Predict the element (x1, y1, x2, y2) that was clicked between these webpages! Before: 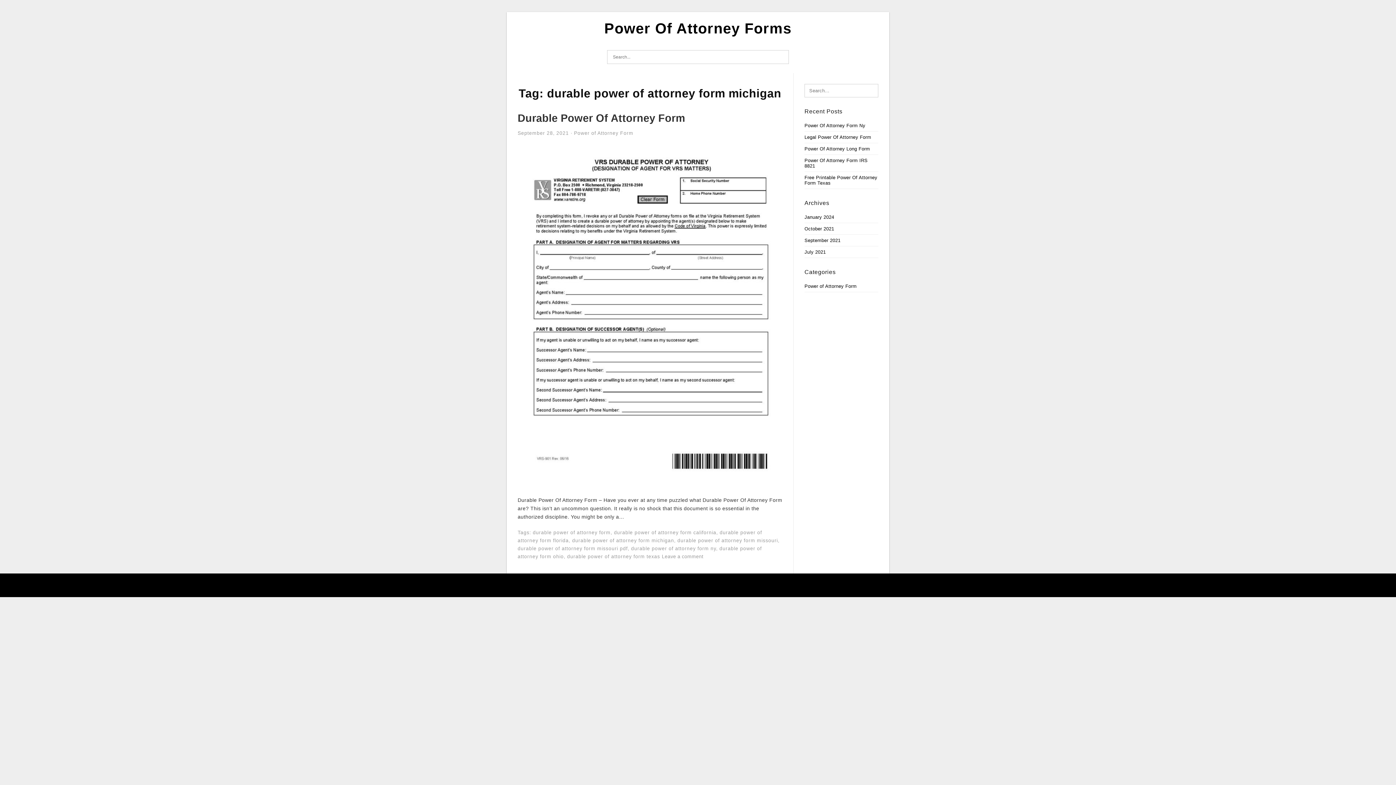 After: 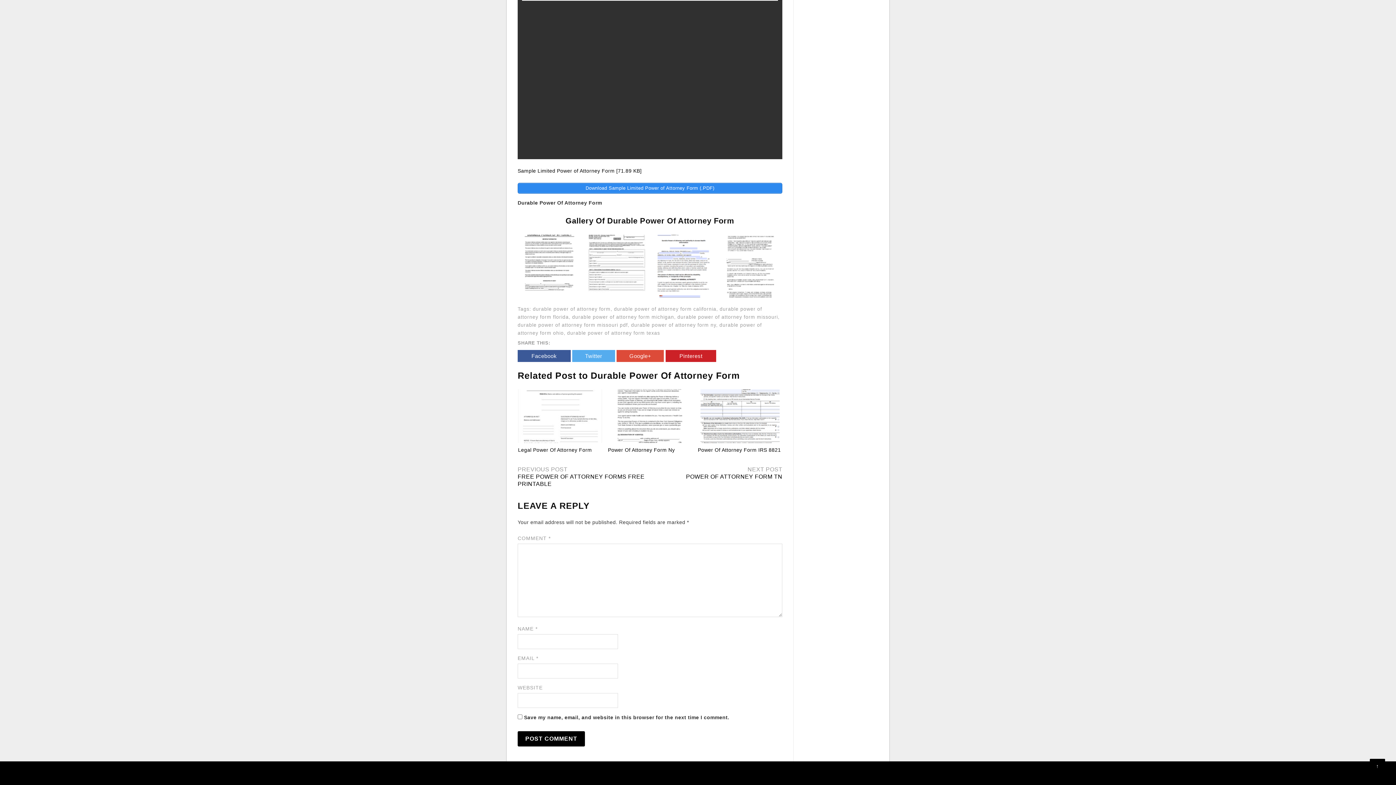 Action: label: Leave a comment bbox: (662, 554, 703, 559)